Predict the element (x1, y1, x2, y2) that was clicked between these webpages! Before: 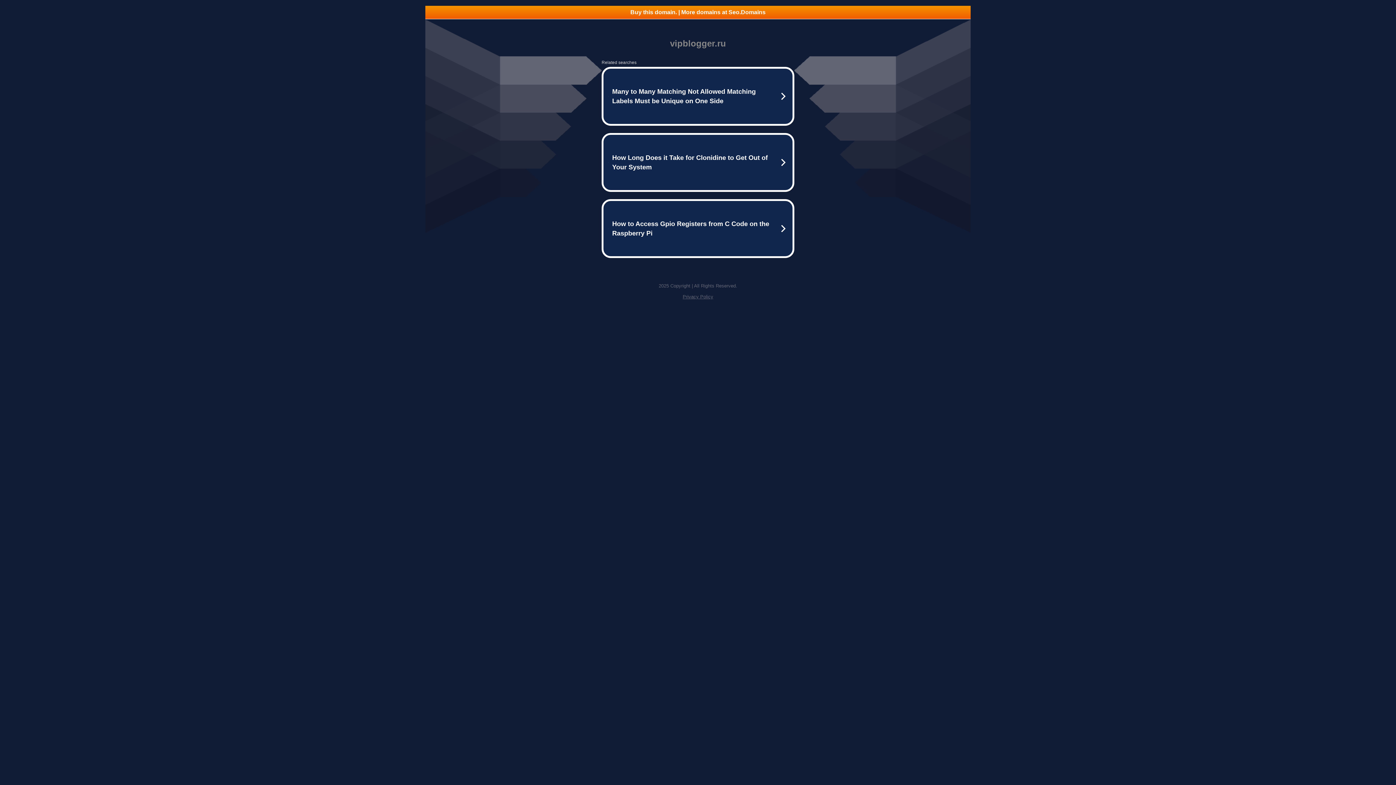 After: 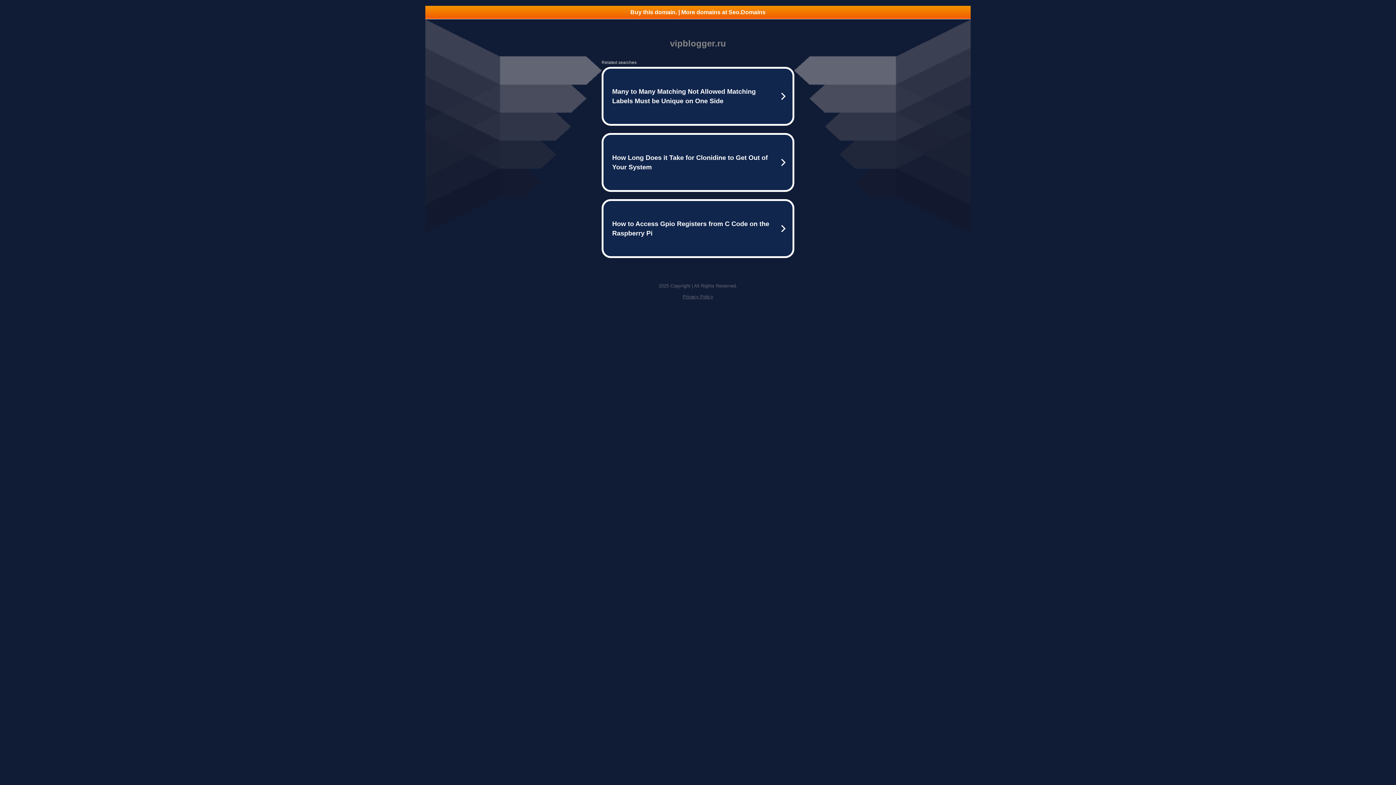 Action: label: Privacy Policy bbox: (682, 294, 713, 299)